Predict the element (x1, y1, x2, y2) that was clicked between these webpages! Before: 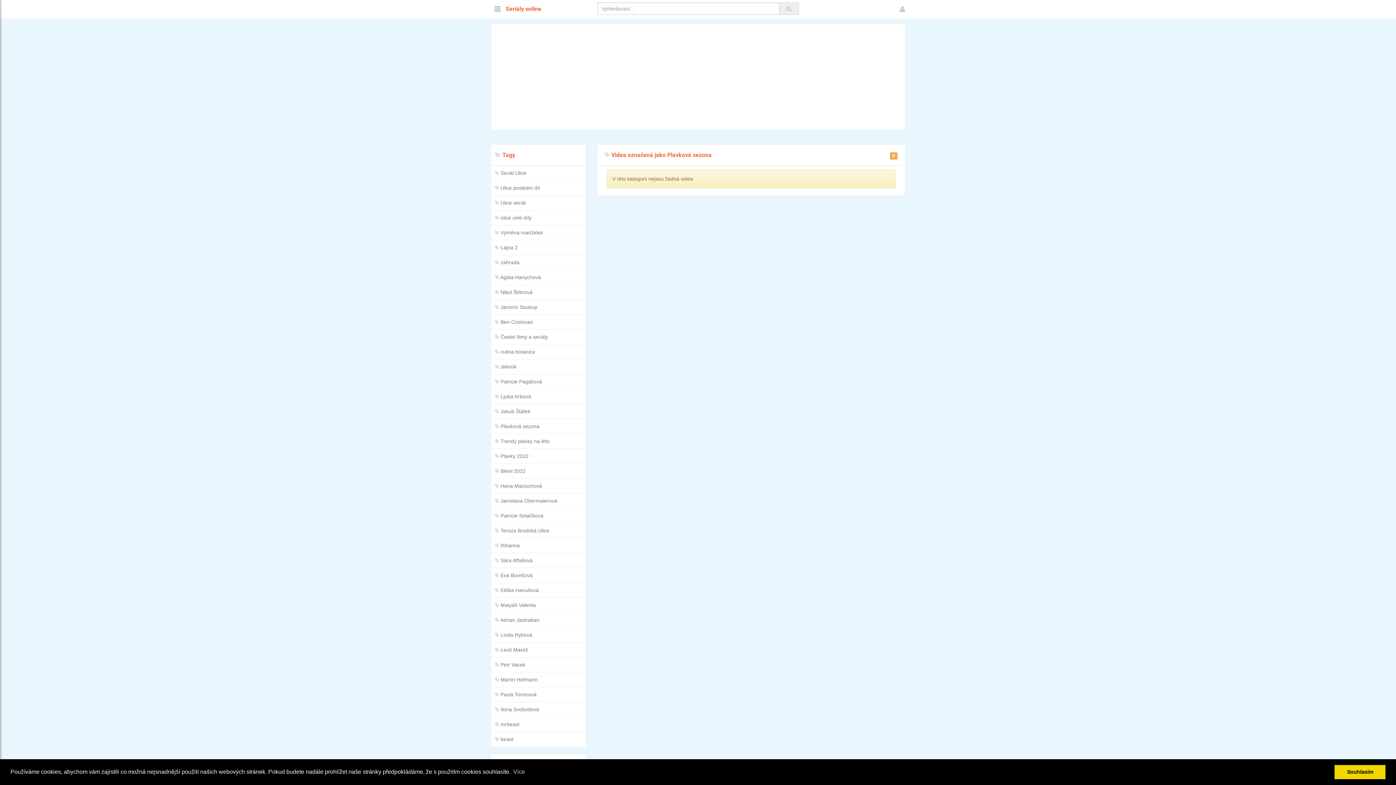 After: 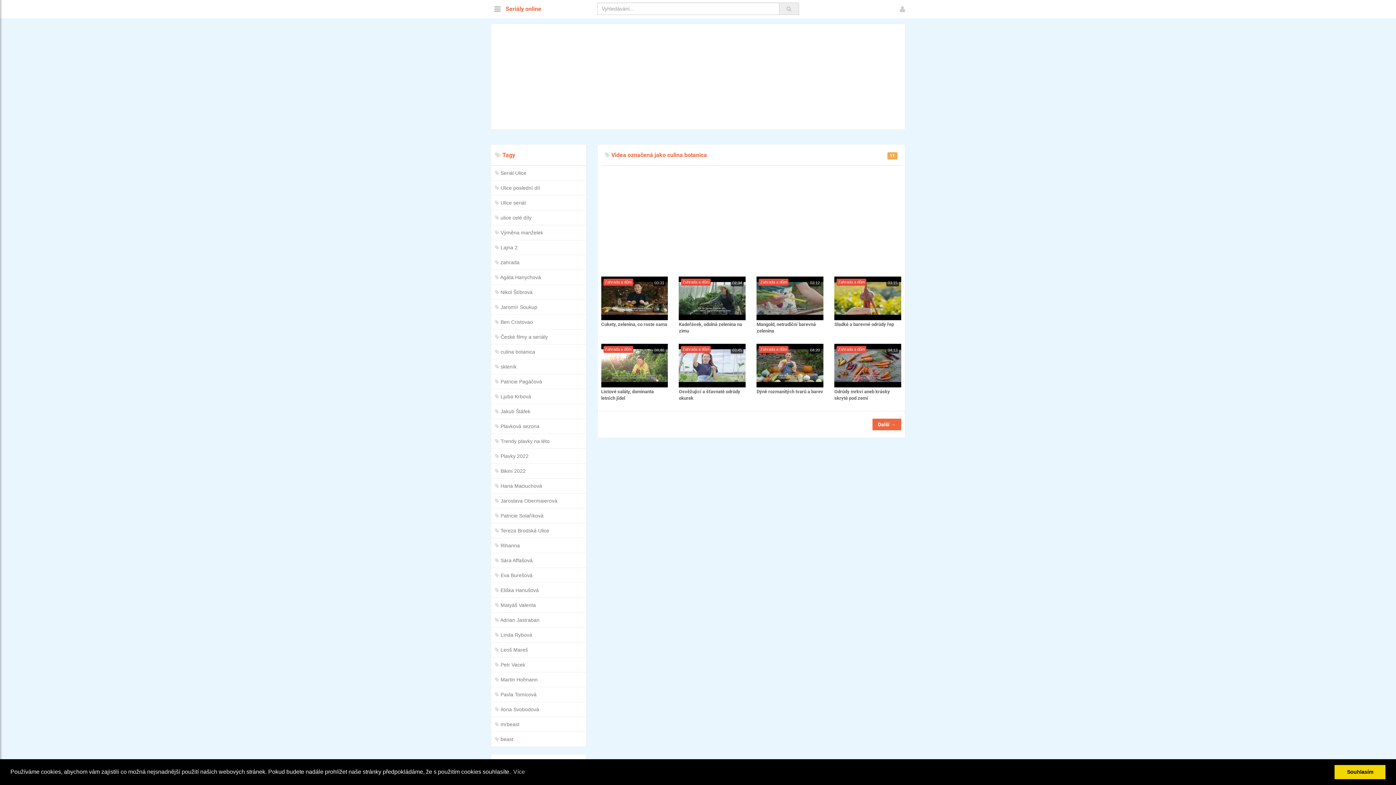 Action: label:  culina botanica bbox: (491, 344, 586, 359)